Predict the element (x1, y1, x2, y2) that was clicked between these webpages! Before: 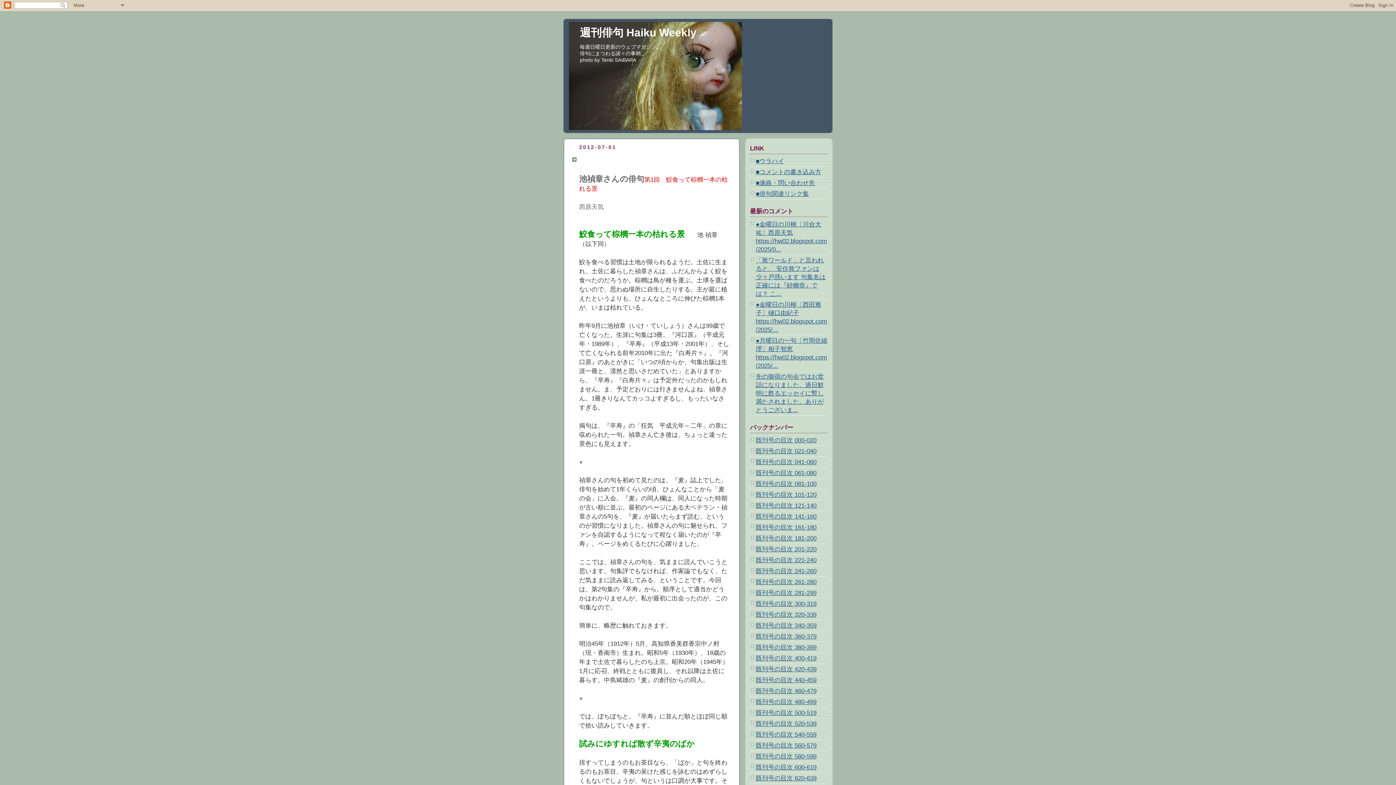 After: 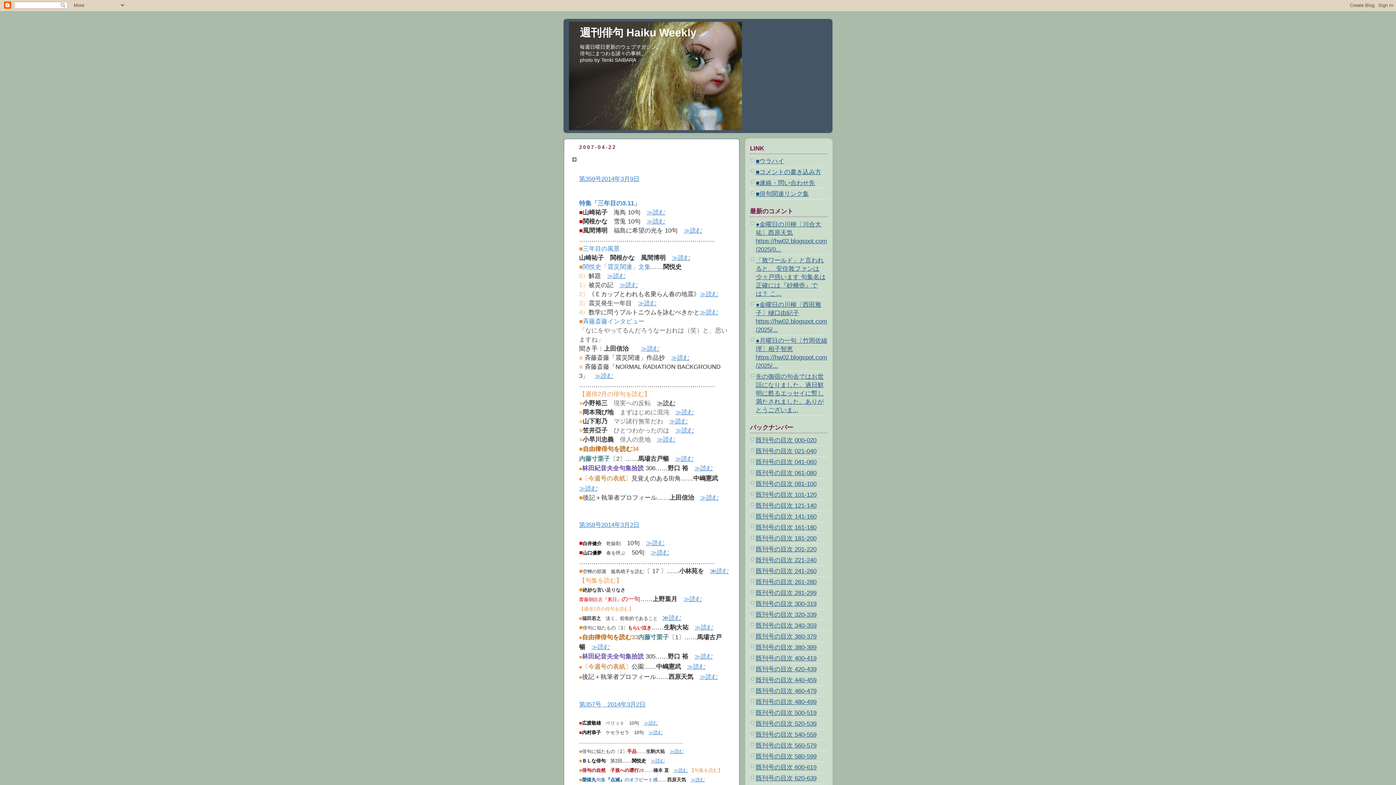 Action: bbox: (756, 622, 816, 629) label: 既刊号の目次 340-359